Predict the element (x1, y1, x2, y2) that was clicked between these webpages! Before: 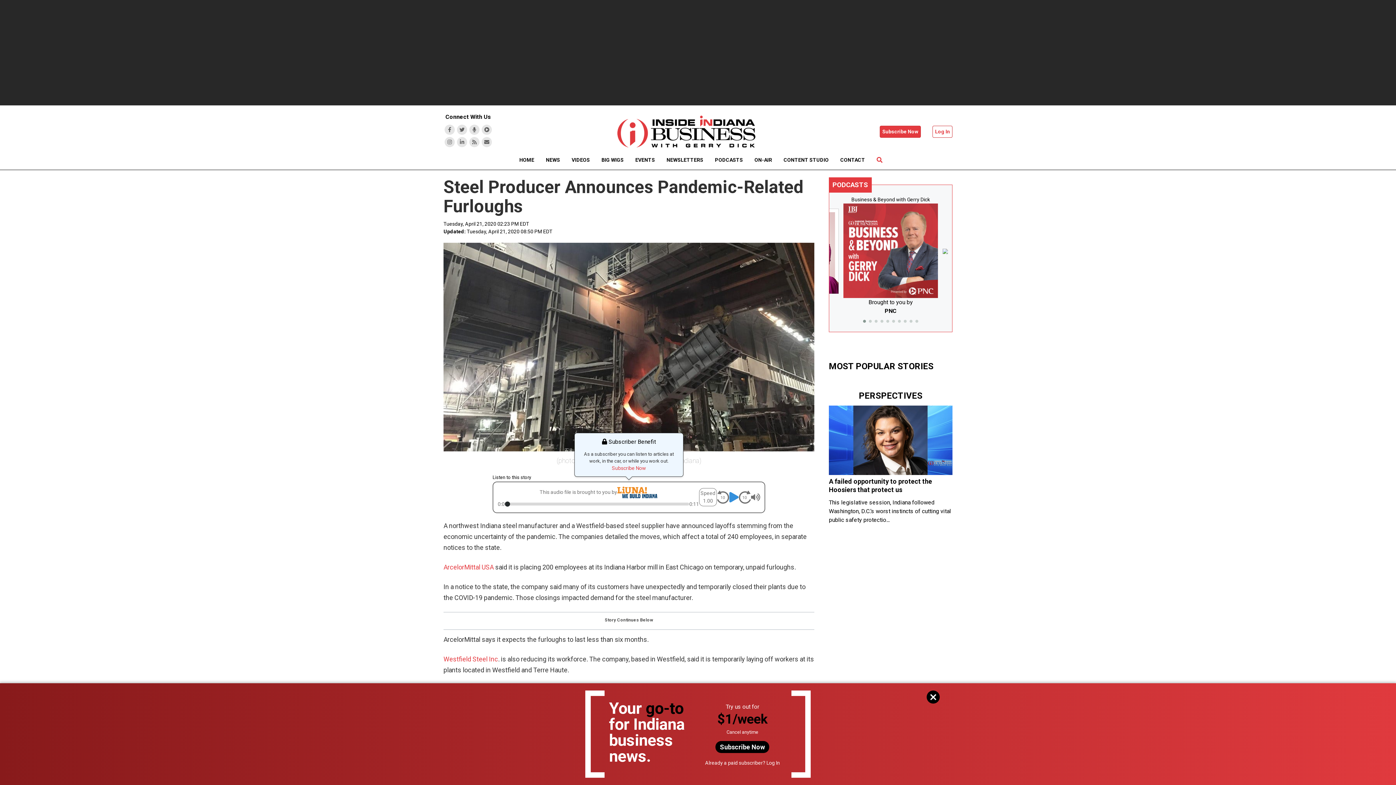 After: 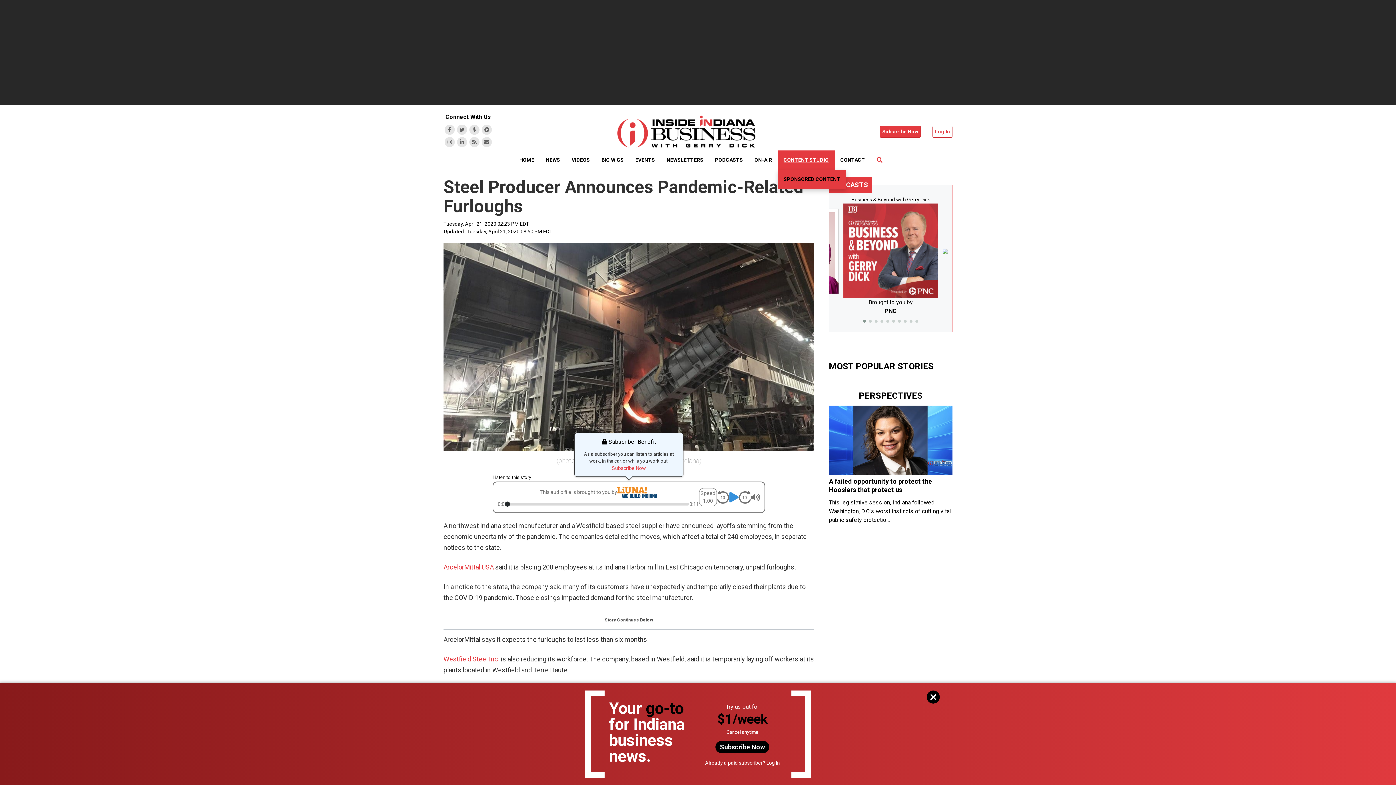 Action: bbox: (778, 150, 834, 169) label: CONTENT STUDIO